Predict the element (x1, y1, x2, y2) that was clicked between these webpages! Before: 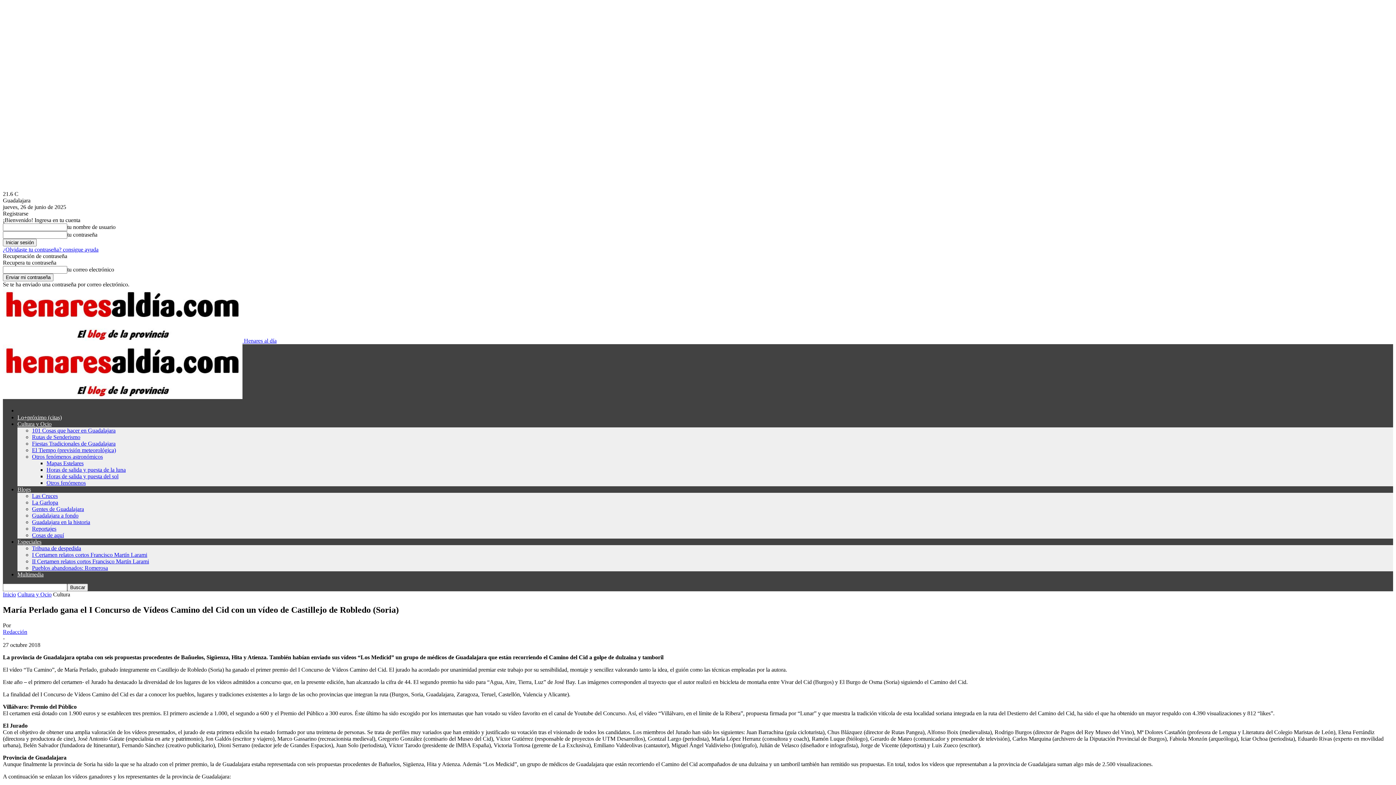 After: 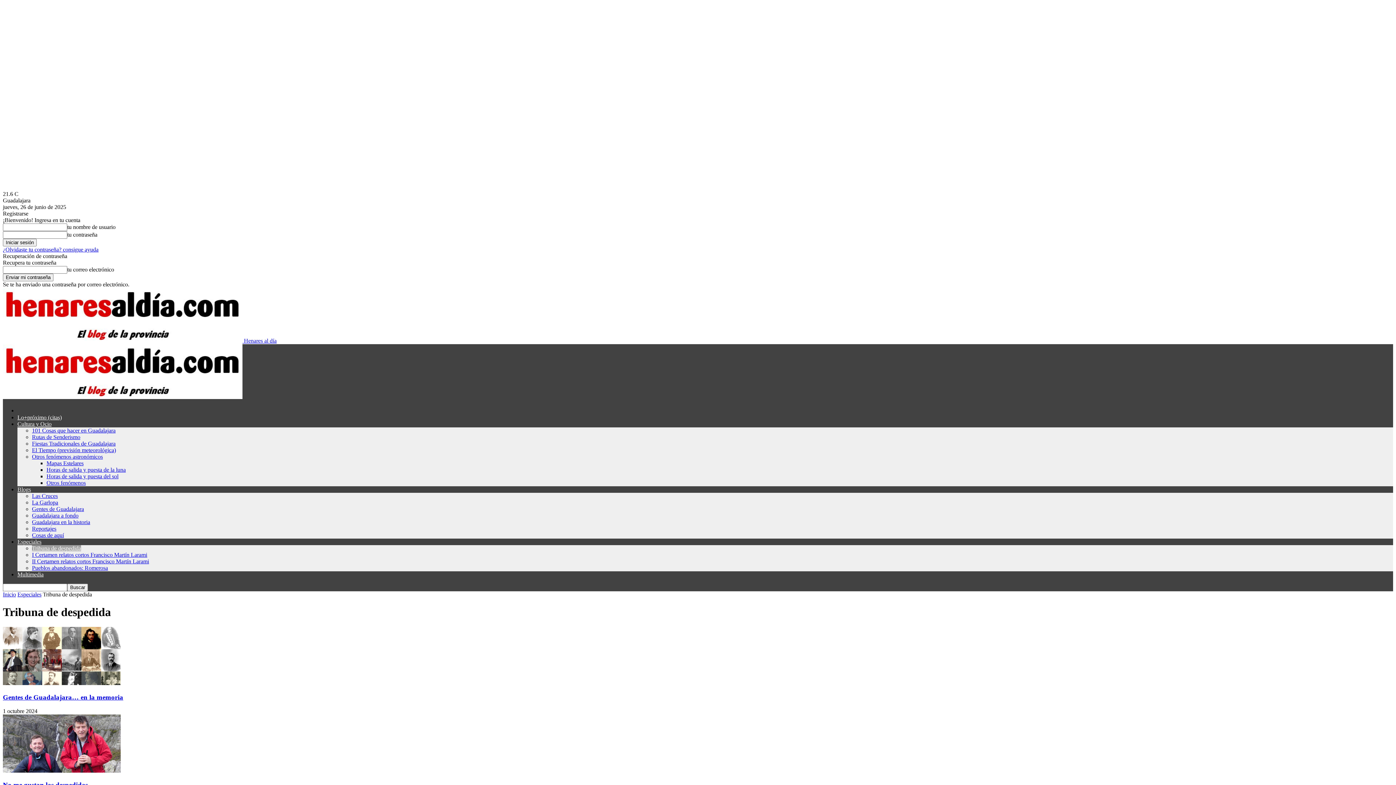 Action: bbox: (32, 545, 81, 551) label: Tribuna de despedida